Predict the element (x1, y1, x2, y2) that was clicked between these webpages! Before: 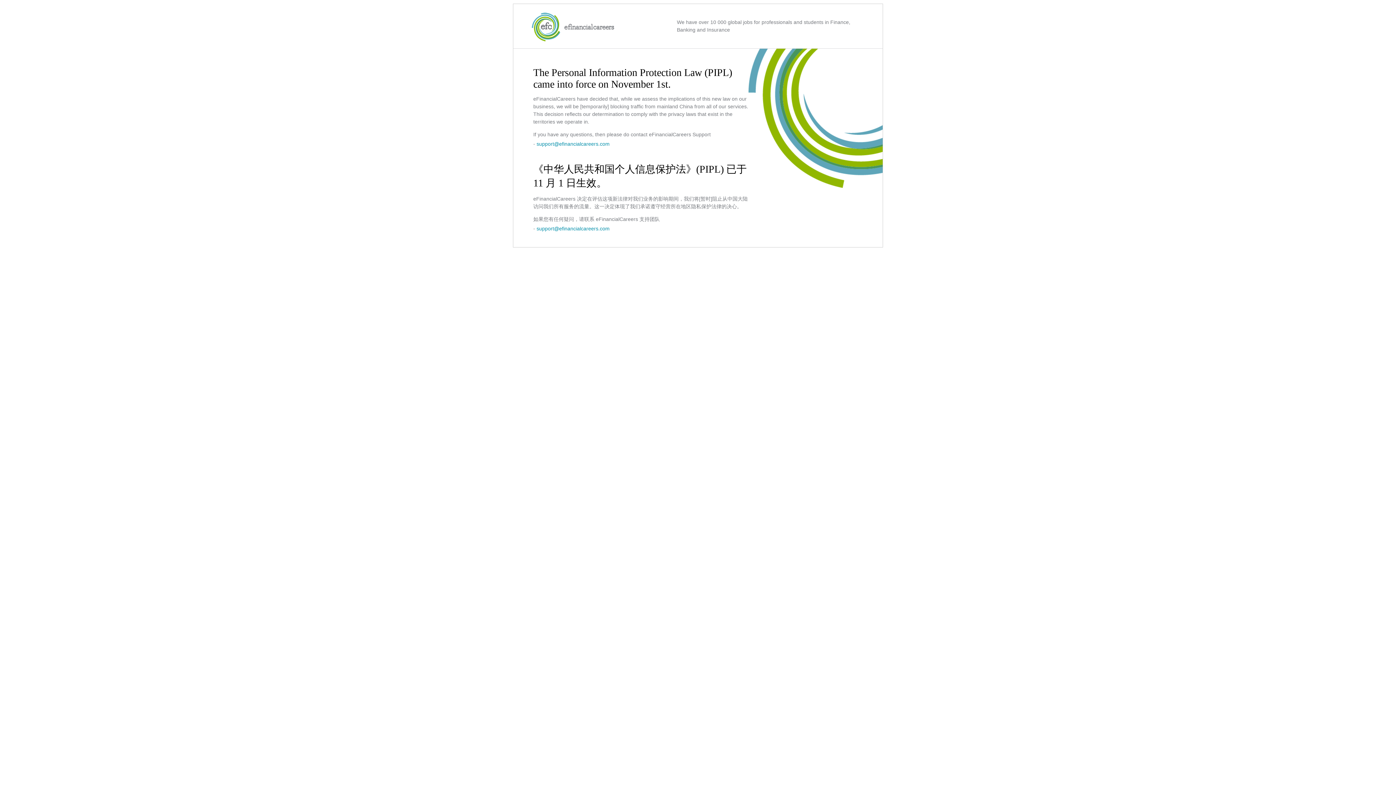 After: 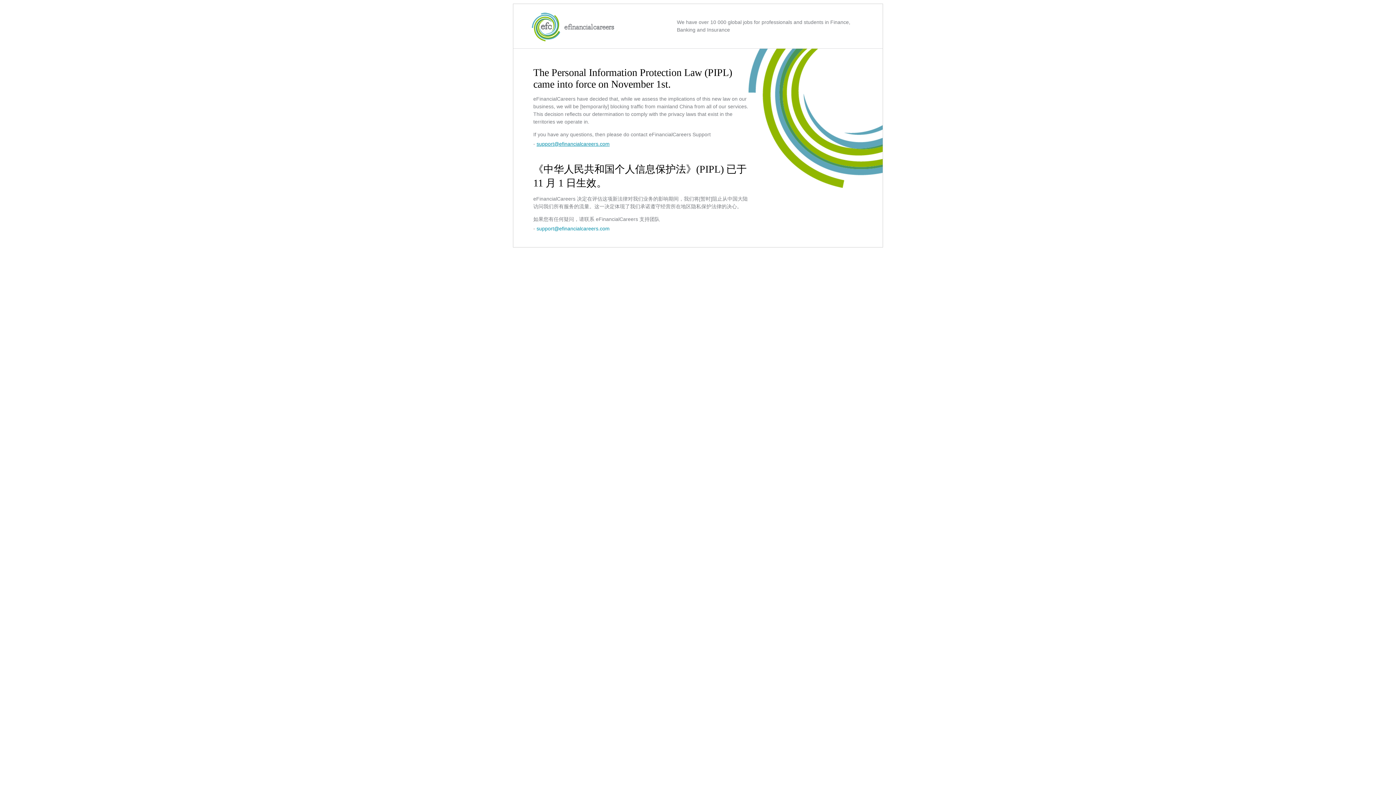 Action: label: support@efinancialcareers.com bbox: (536, 141, 609, 146)